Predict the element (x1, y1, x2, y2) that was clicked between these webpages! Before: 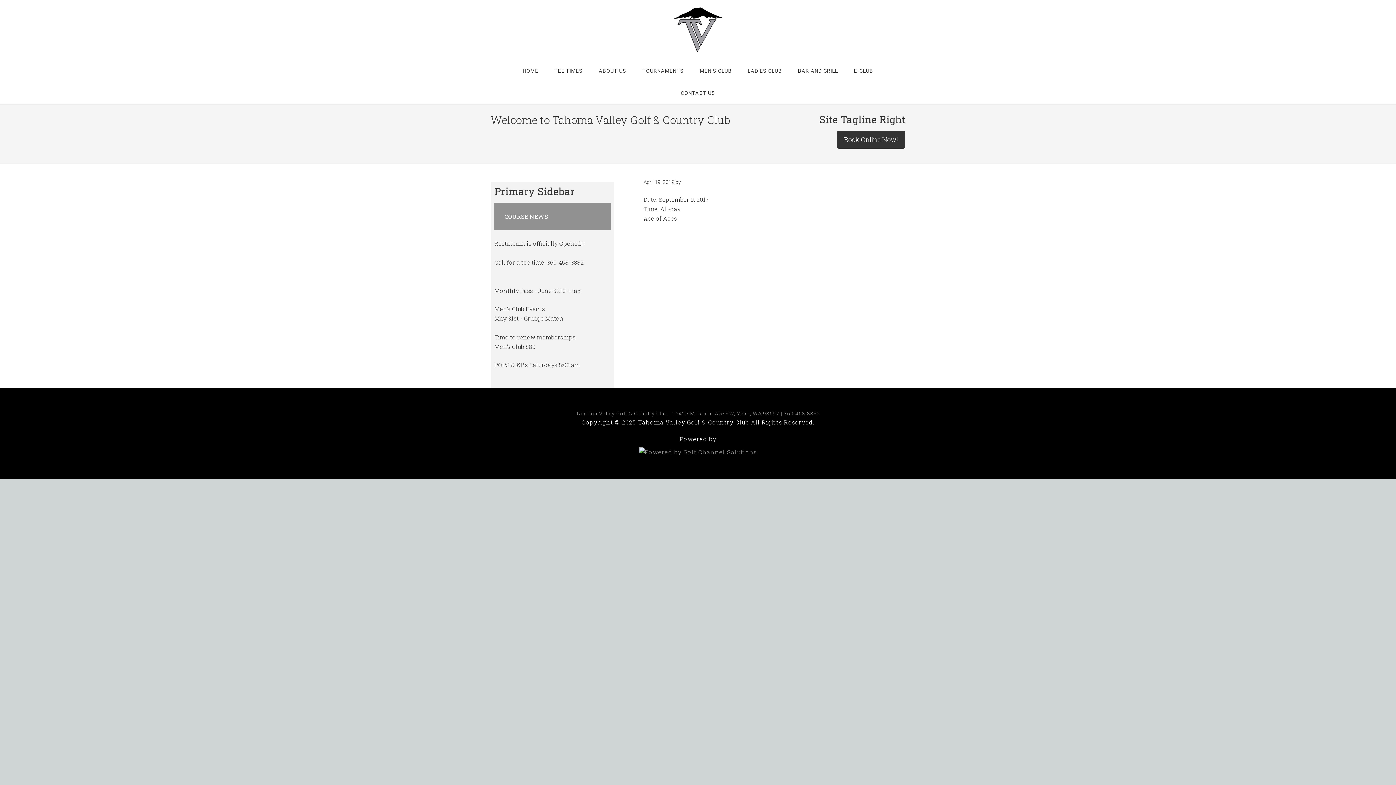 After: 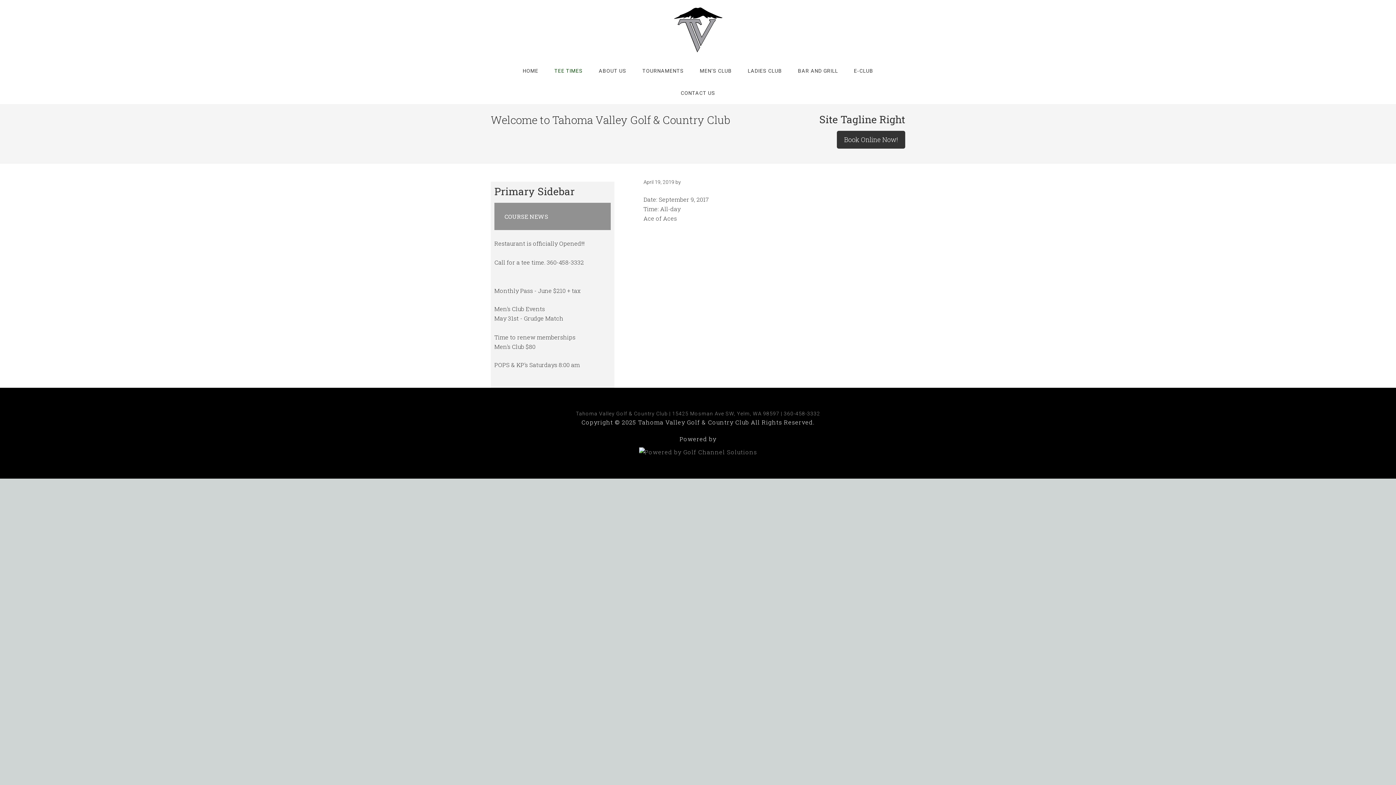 Action: label: TEE TIMES bbox: (547, 60, 590, 82)